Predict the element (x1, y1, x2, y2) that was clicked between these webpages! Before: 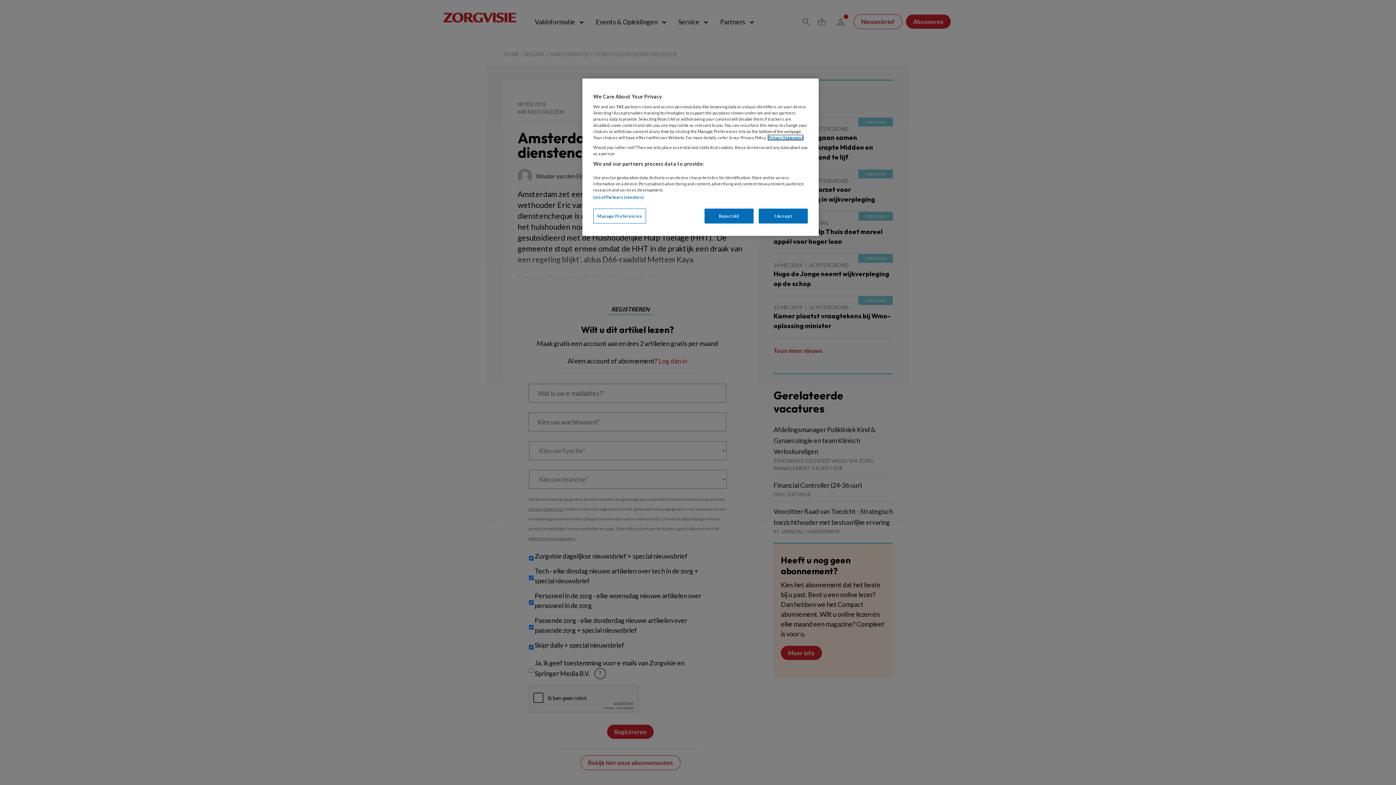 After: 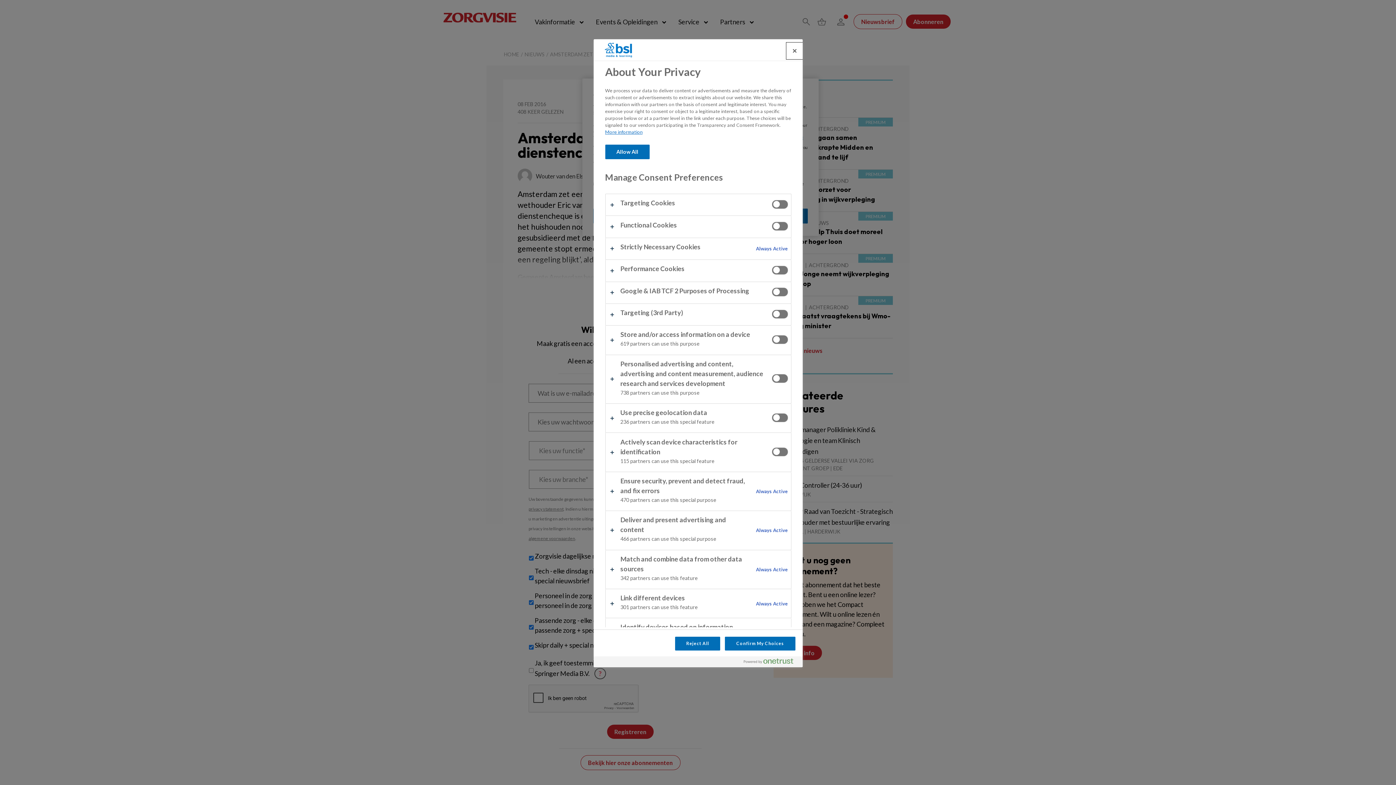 Action: bbox: (593, 208, 646, 223) label: Manage Preferences